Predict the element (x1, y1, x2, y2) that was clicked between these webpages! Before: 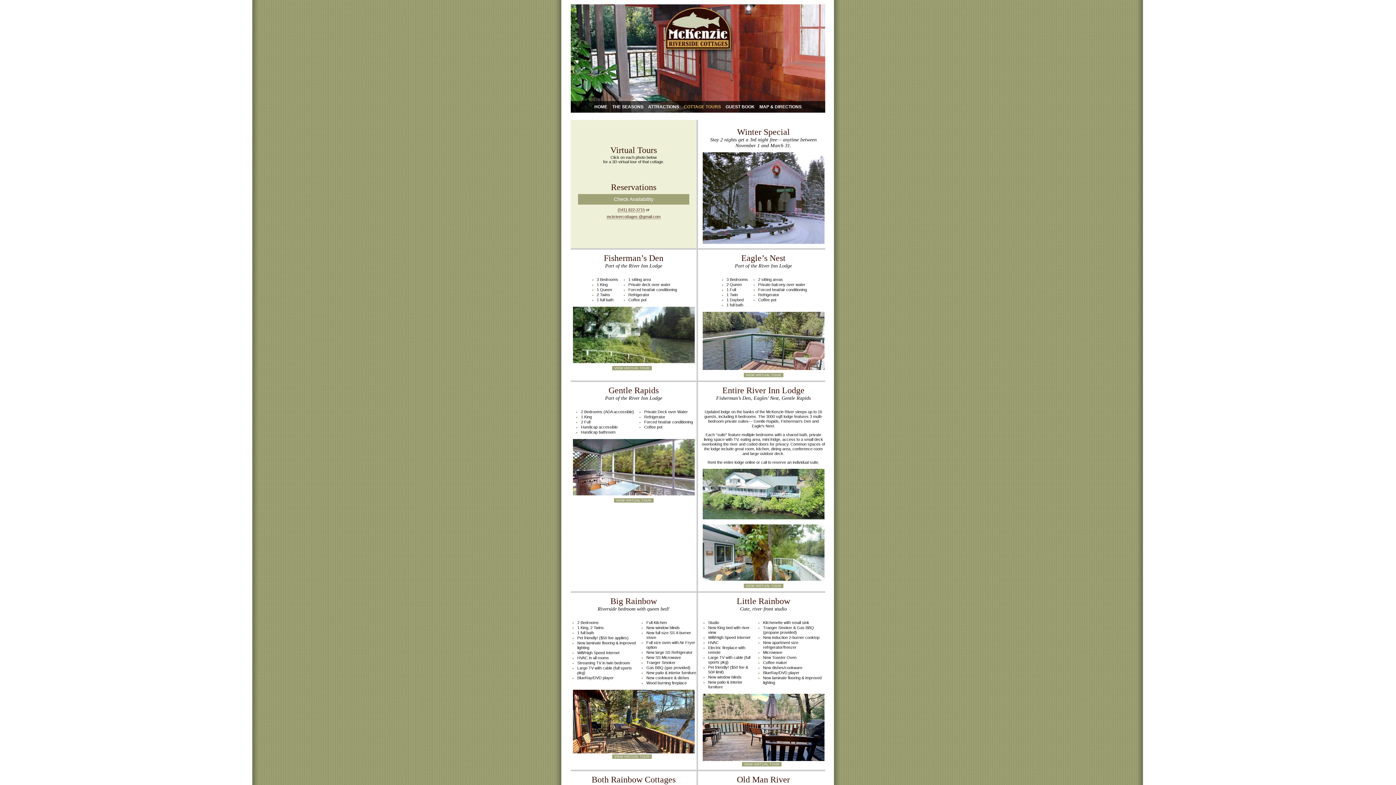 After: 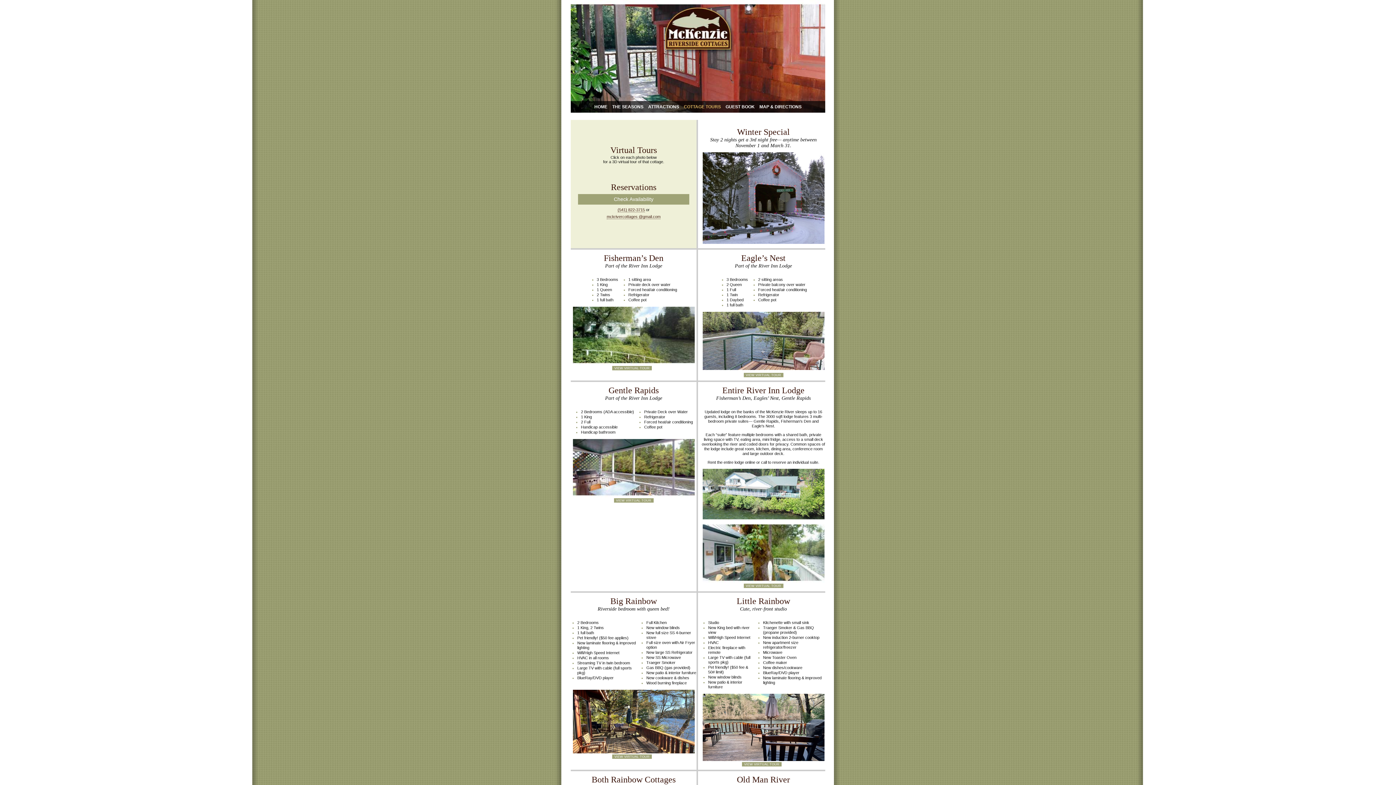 Action: bbox: (572, 750, 694, 754)